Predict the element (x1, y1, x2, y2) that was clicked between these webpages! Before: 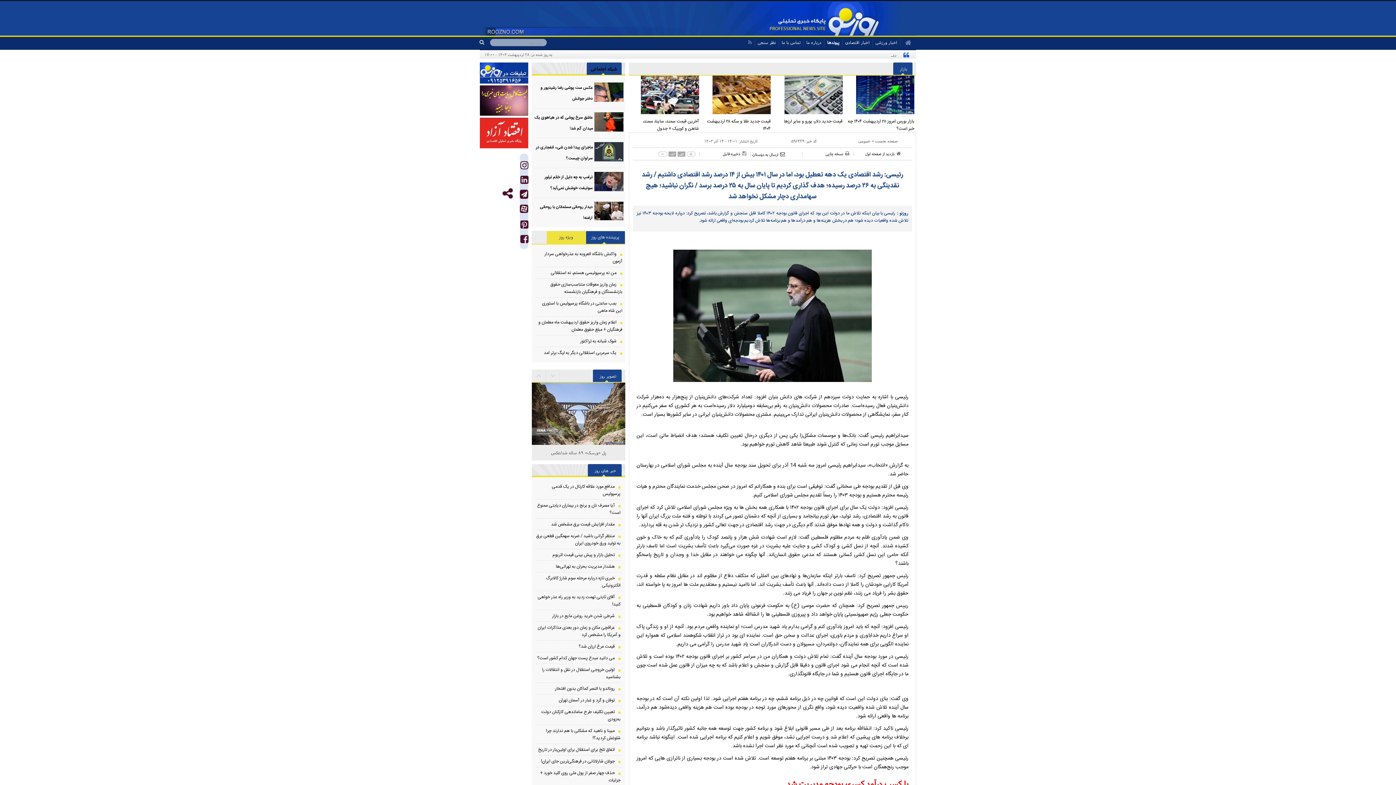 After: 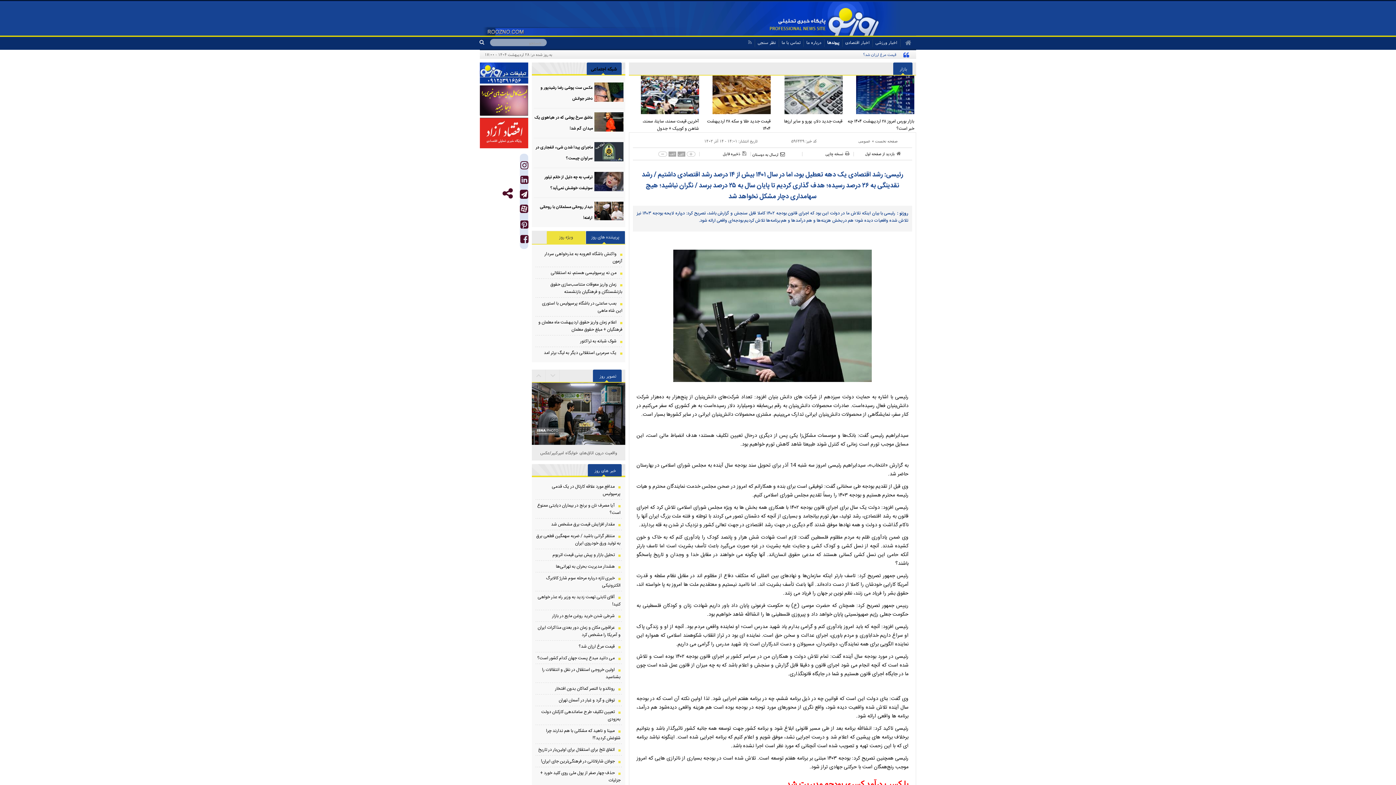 Action: bbox: (774, 75, 842, 114)